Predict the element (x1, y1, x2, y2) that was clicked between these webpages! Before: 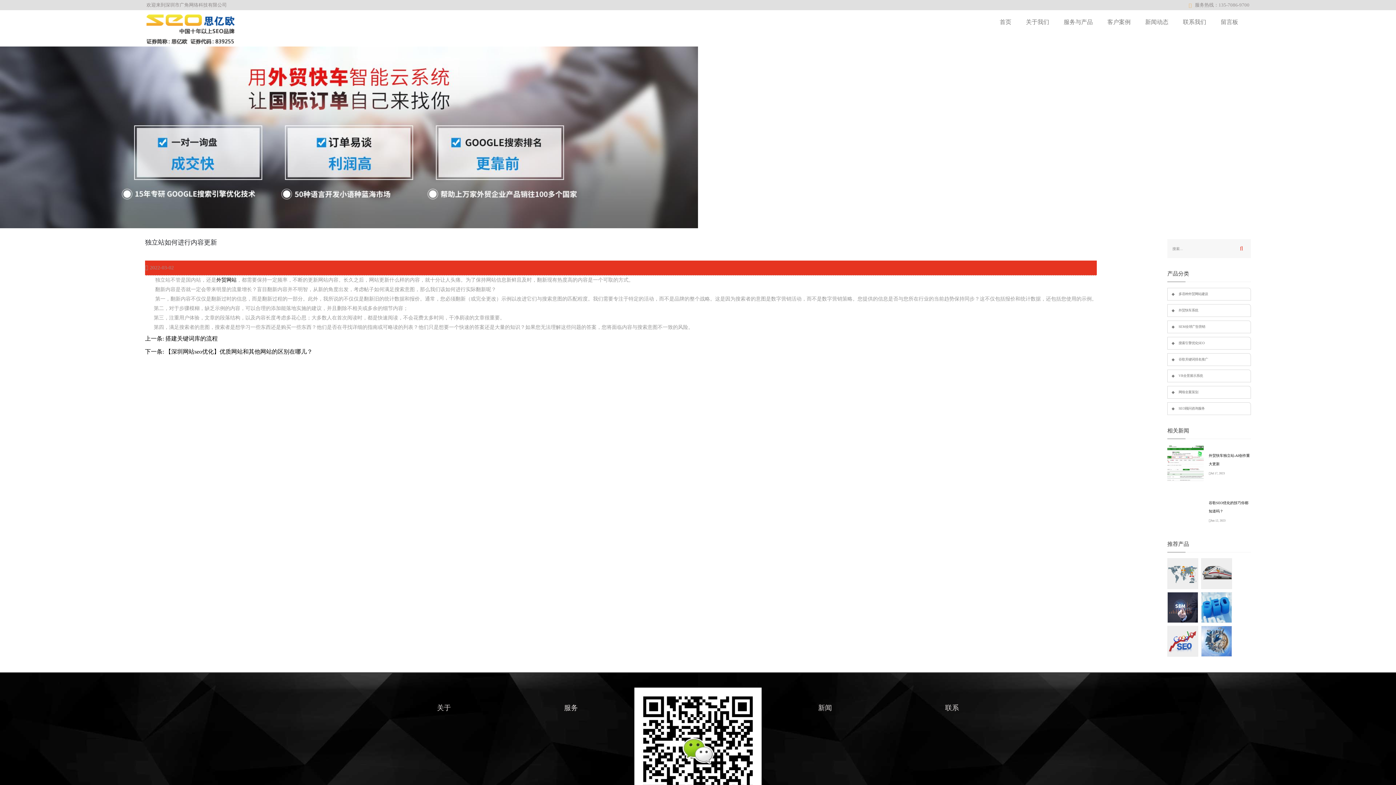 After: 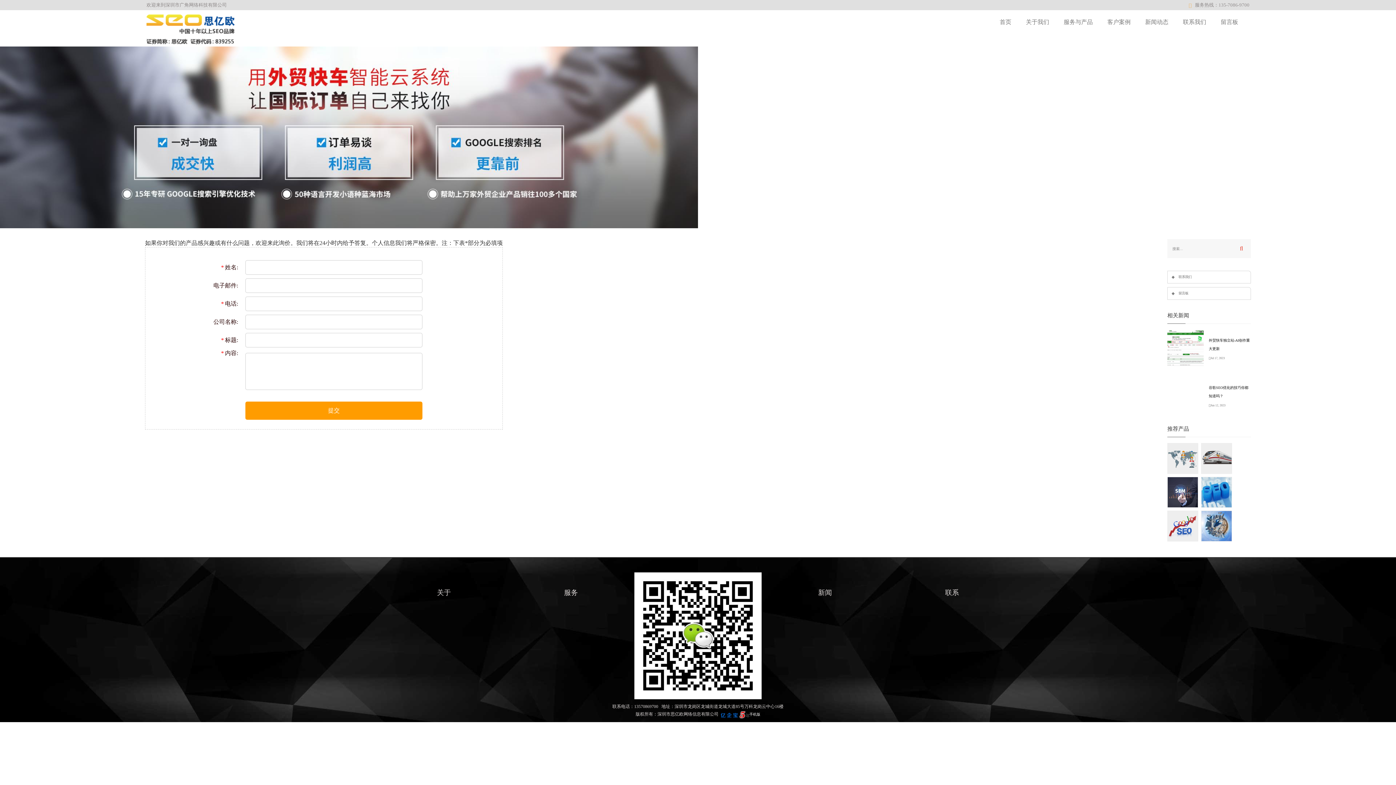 Action: bbox: (1213, 10, 1245, 34) label: 留言板